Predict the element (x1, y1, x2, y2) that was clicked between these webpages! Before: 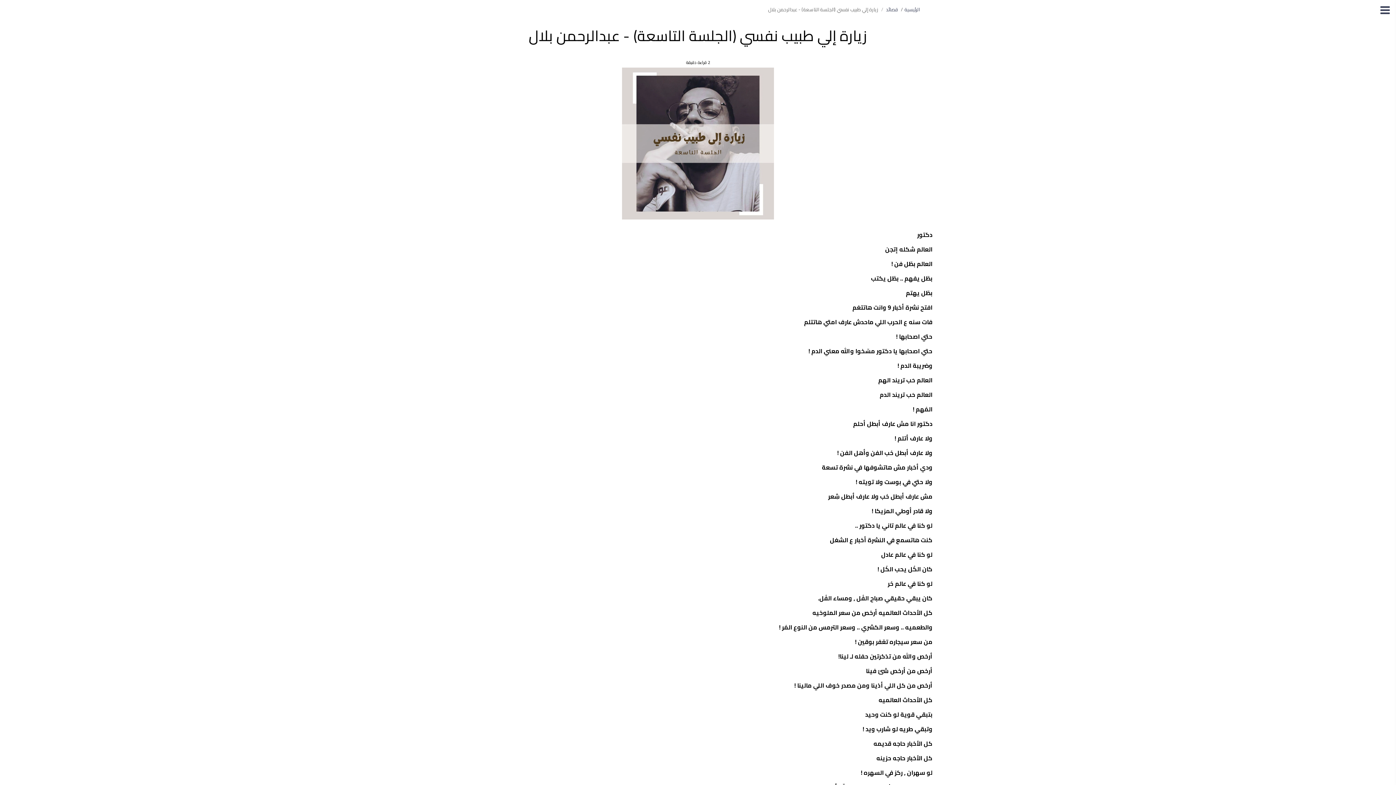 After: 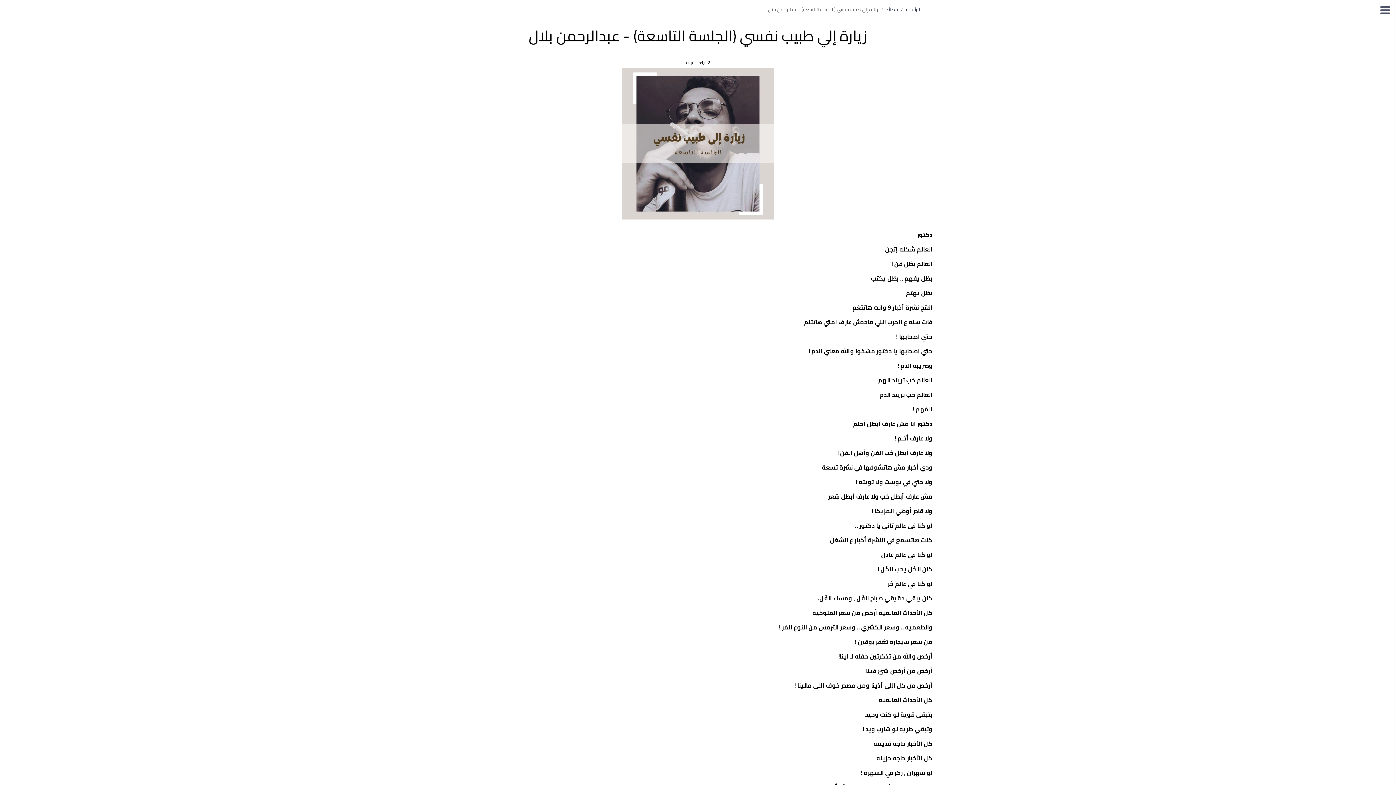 Action: bbox: (1376, 1, 1394, 17) label:  